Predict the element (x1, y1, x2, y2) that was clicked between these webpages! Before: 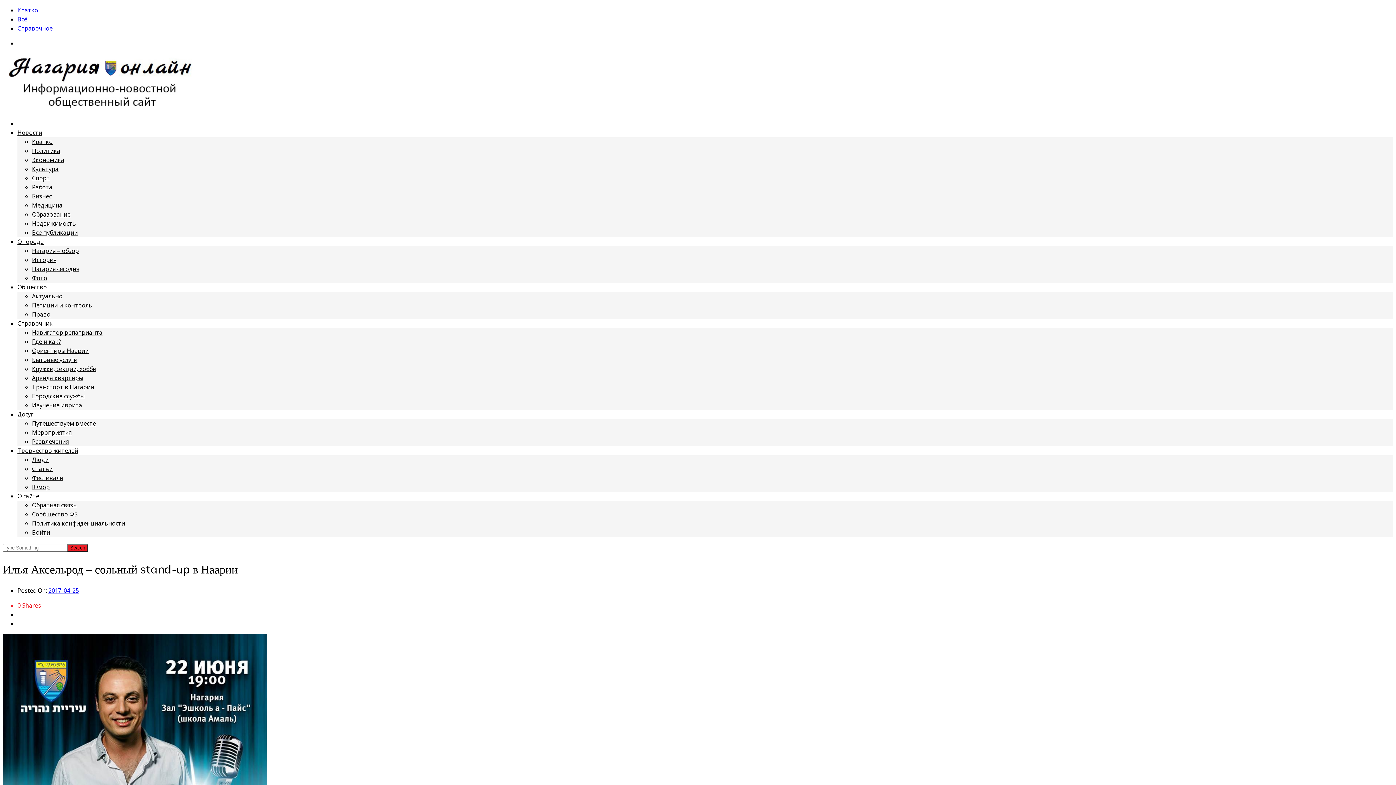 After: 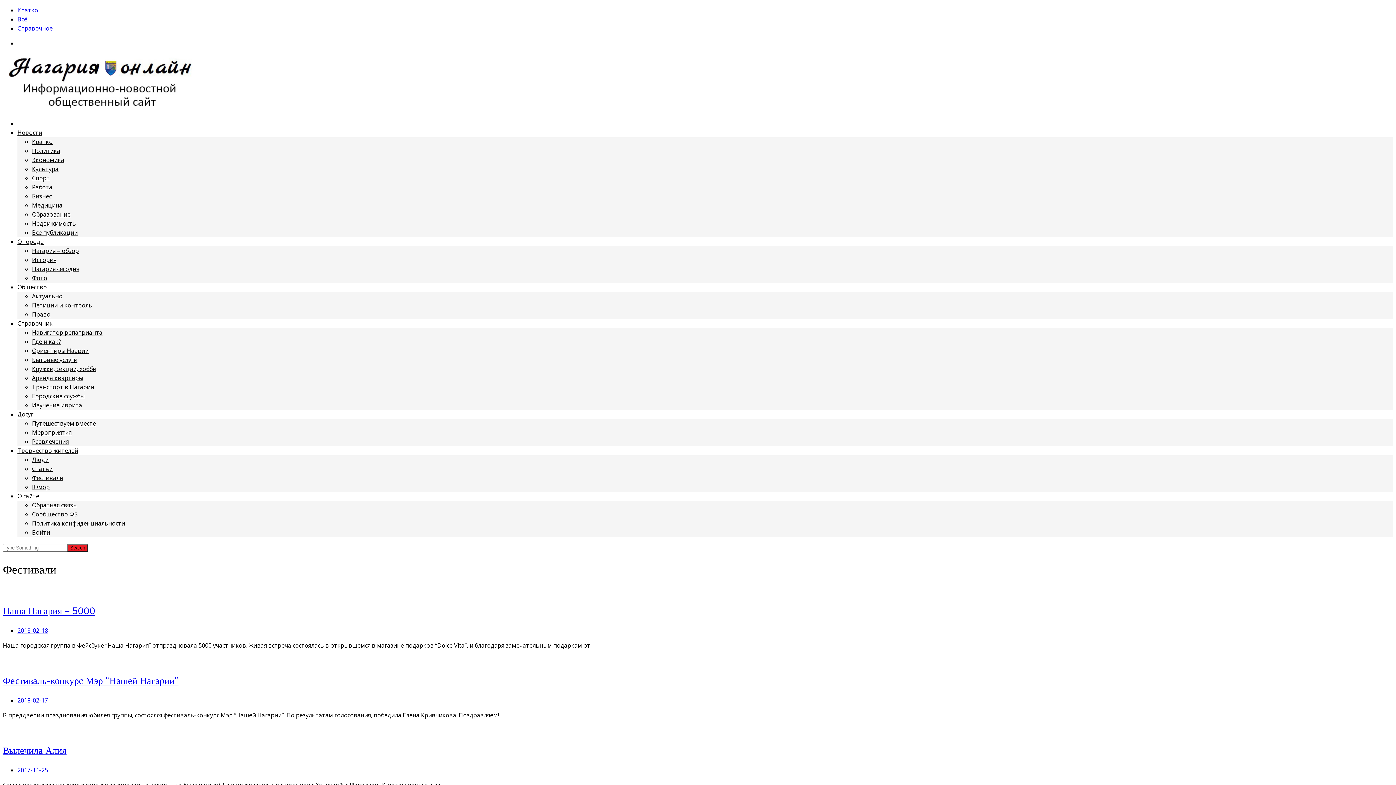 Action: label: Фестивали bbox: (32, 474, 63, 482)